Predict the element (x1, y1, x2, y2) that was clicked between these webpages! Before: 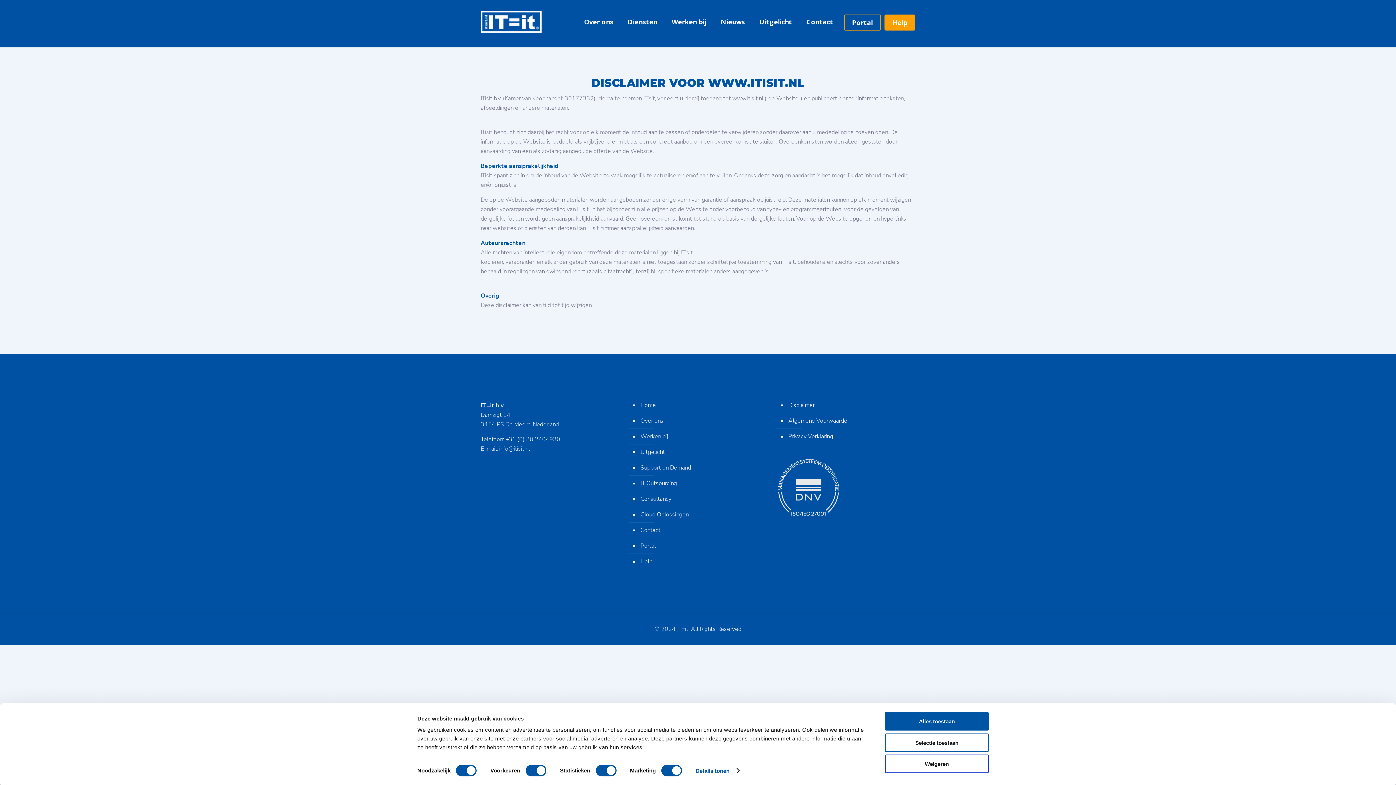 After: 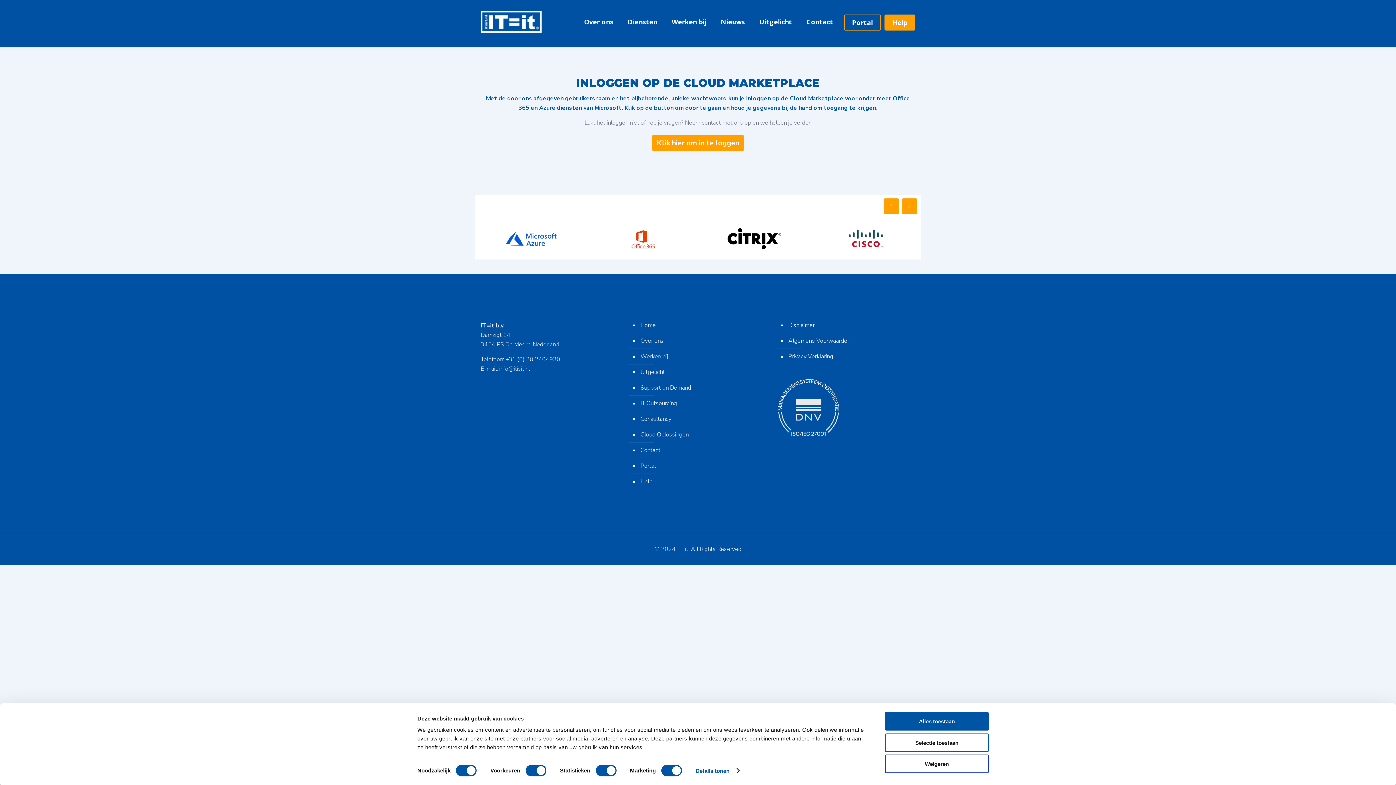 Action: label: Portal bbox: (639, 538, 764, 554)